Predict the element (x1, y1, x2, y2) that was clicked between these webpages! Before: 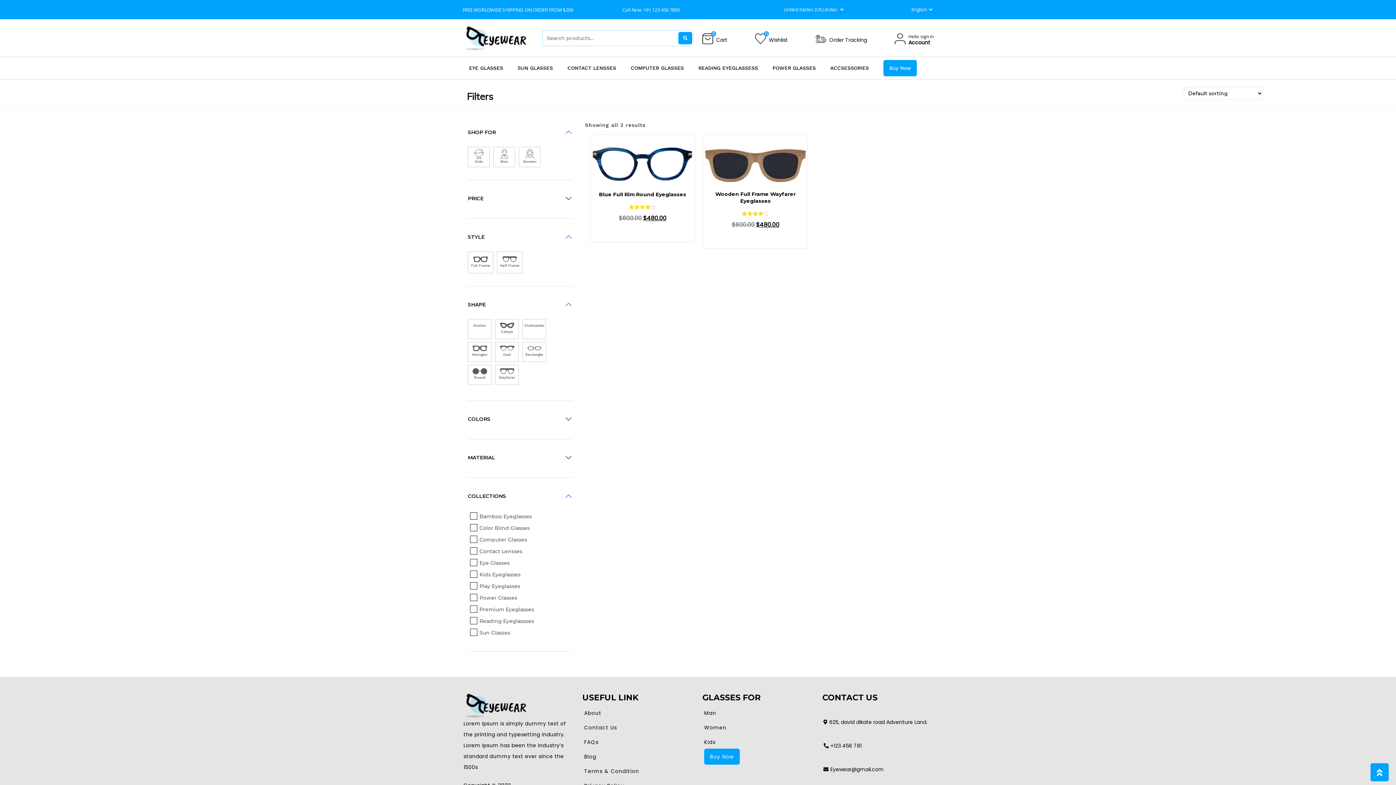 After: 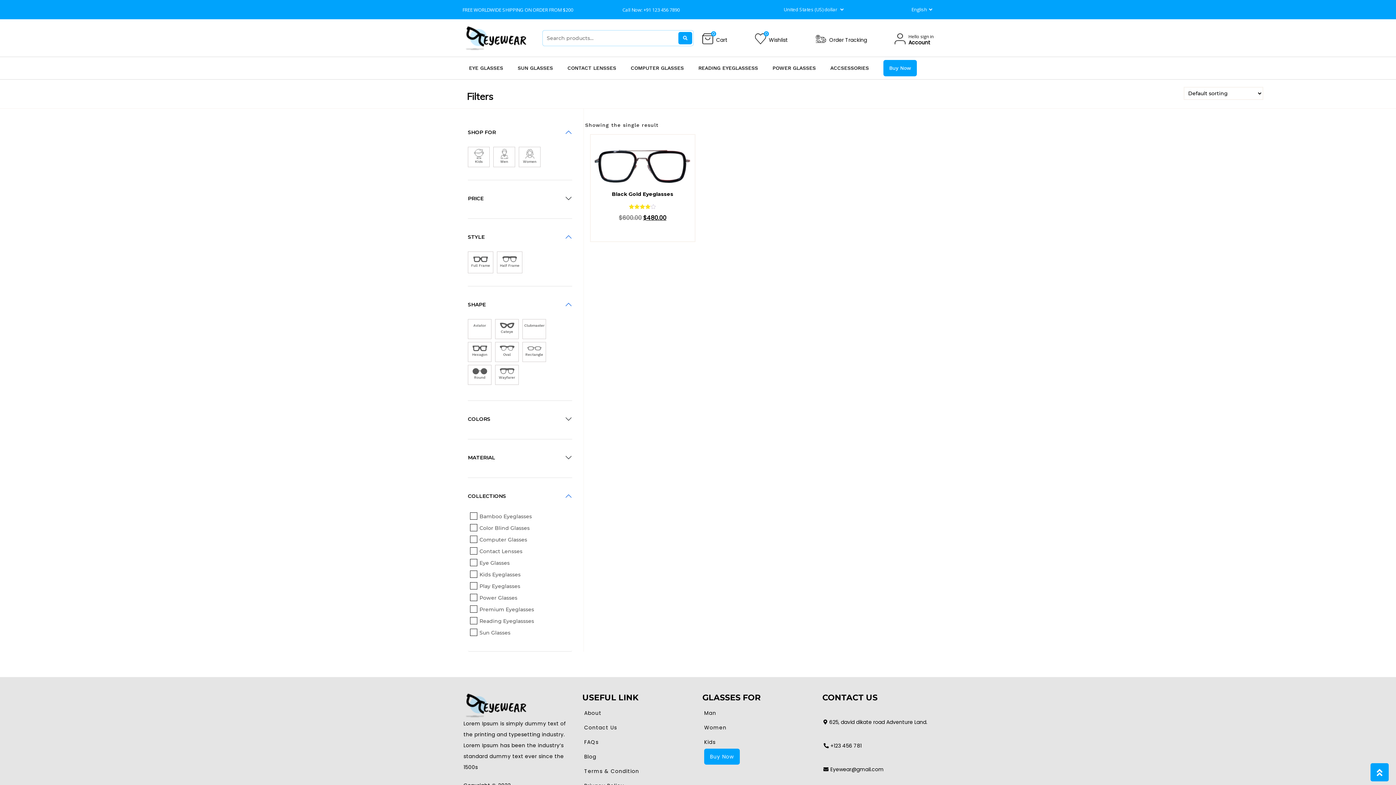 Action: bbox: (698, 64, 758, 72) label: READING EYEGLASSESS